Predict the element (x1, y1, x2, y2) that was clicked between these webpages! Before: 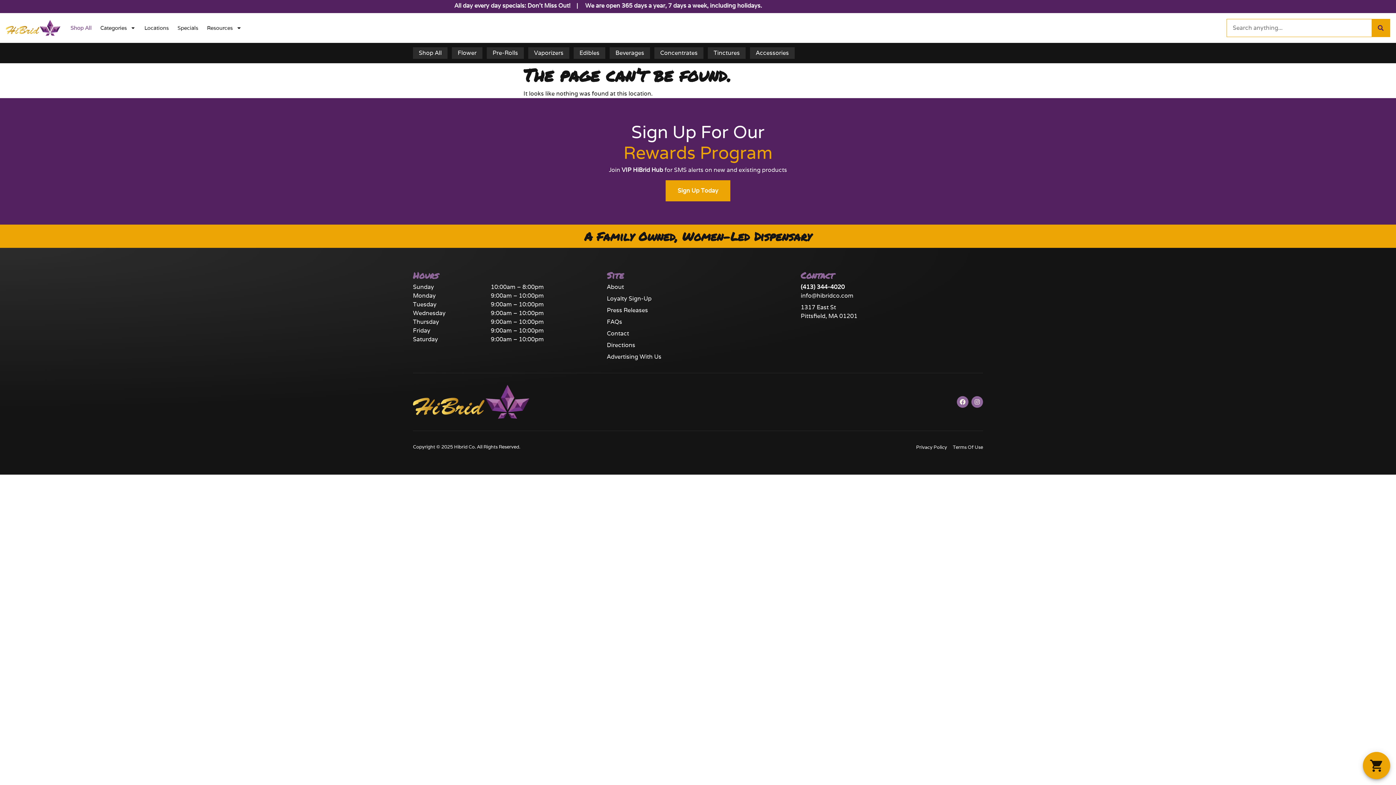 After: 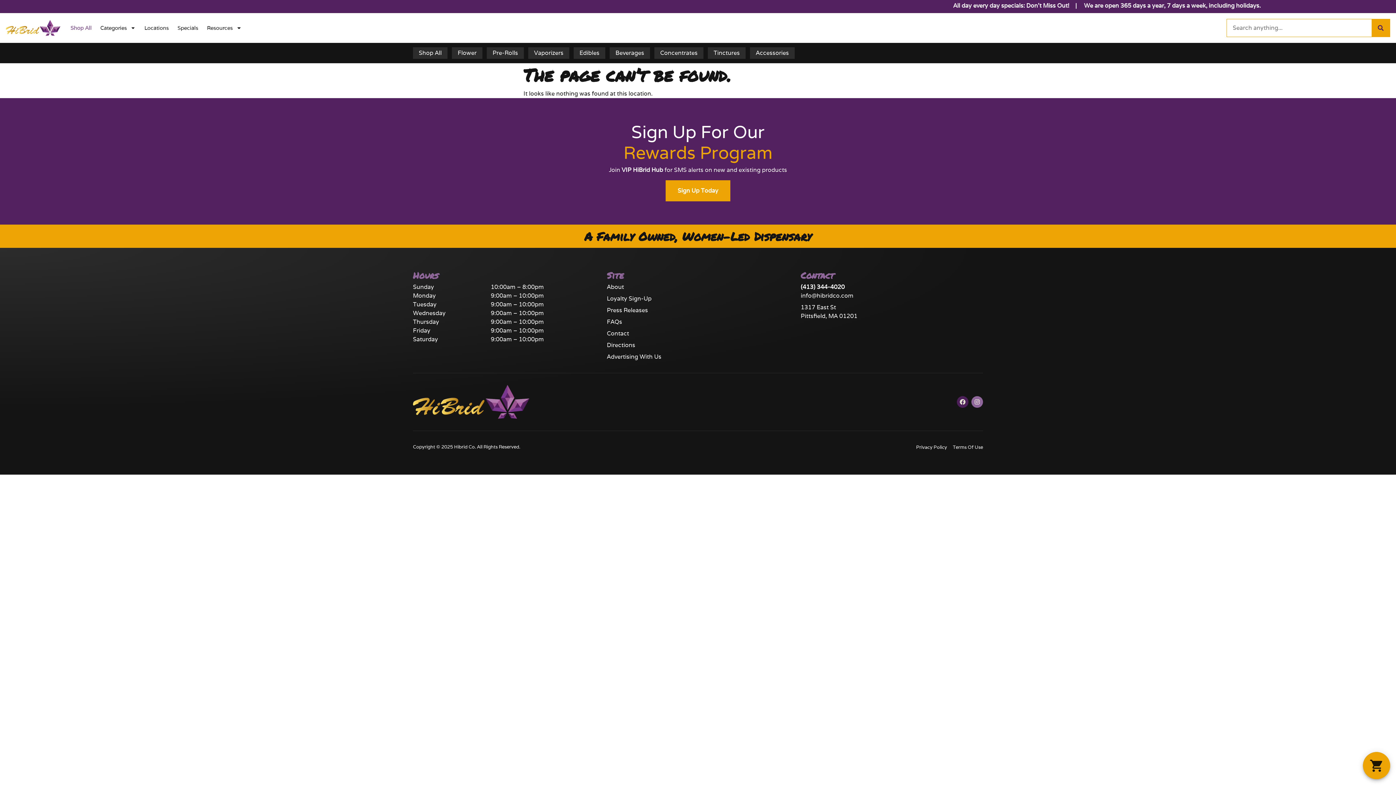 Action: label: Facebook bbox: (957, 396, 968, 407)